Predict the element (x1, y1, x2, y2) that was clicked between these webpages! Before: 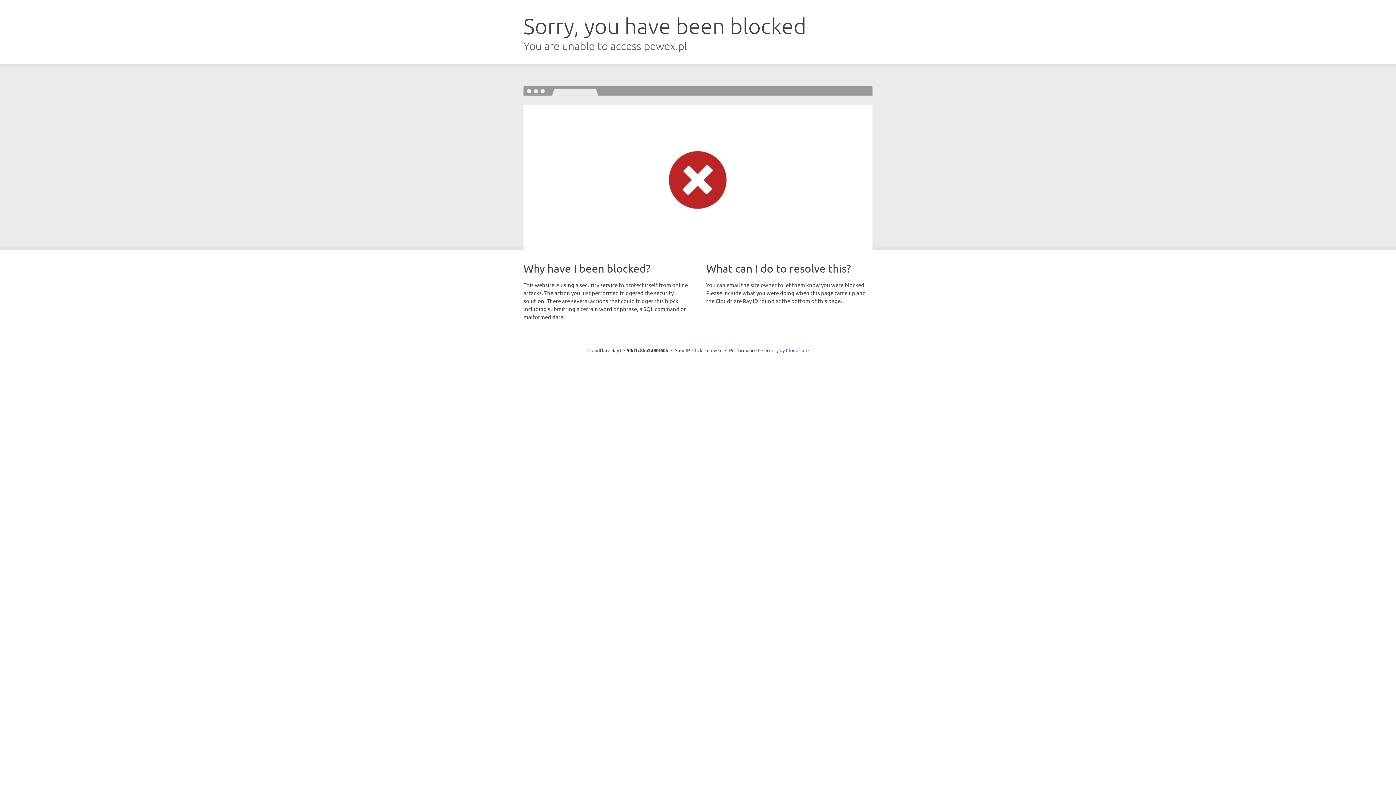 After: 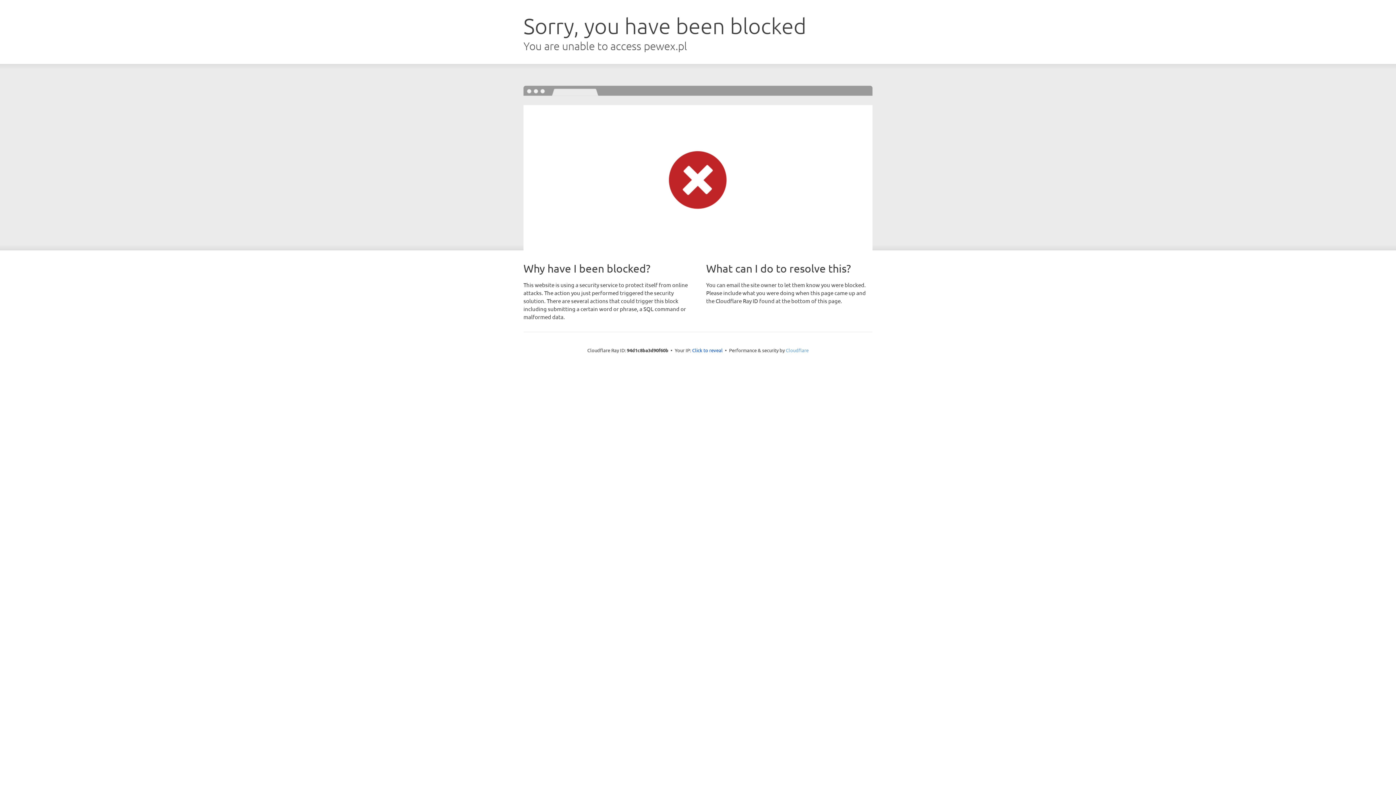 Action: label: Cloudflare bbox: (786, 347, 808, 353)